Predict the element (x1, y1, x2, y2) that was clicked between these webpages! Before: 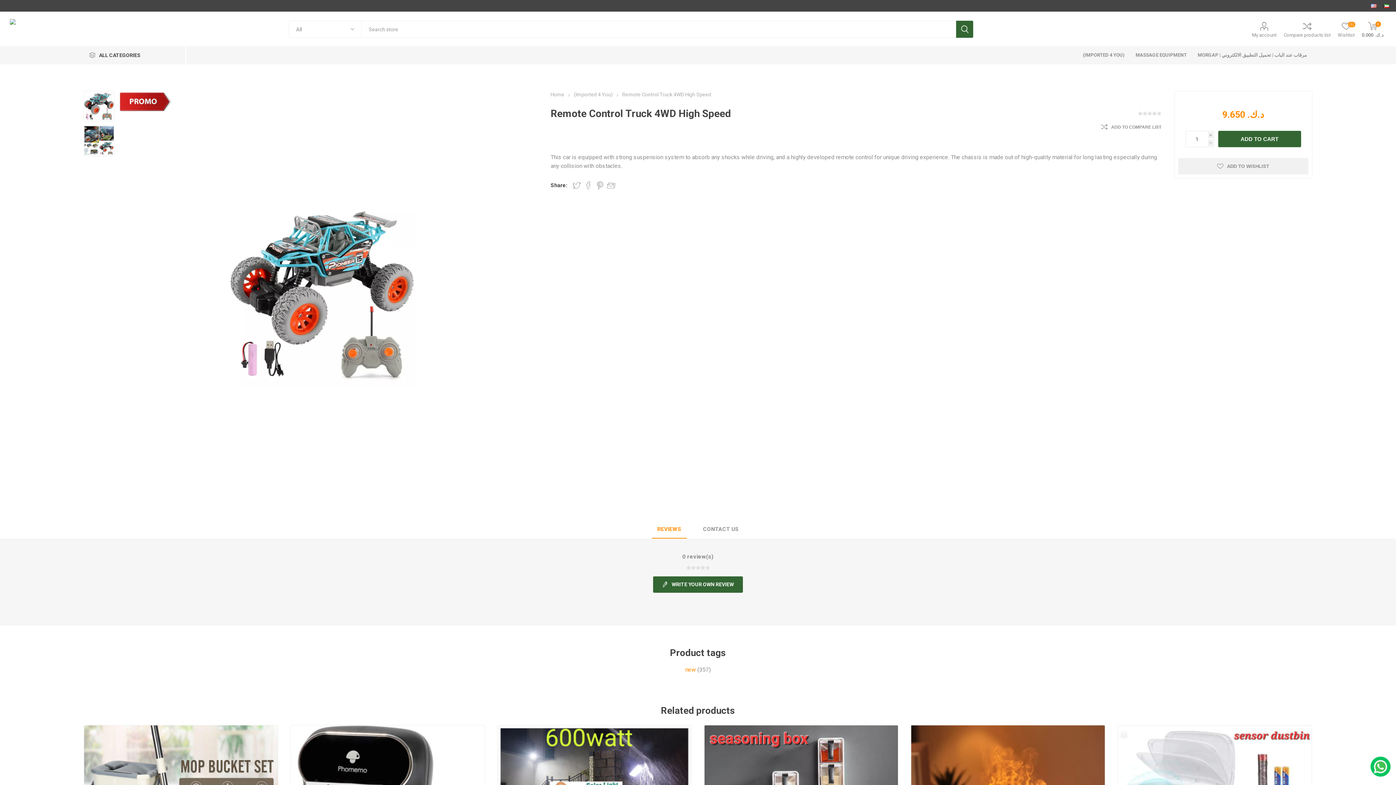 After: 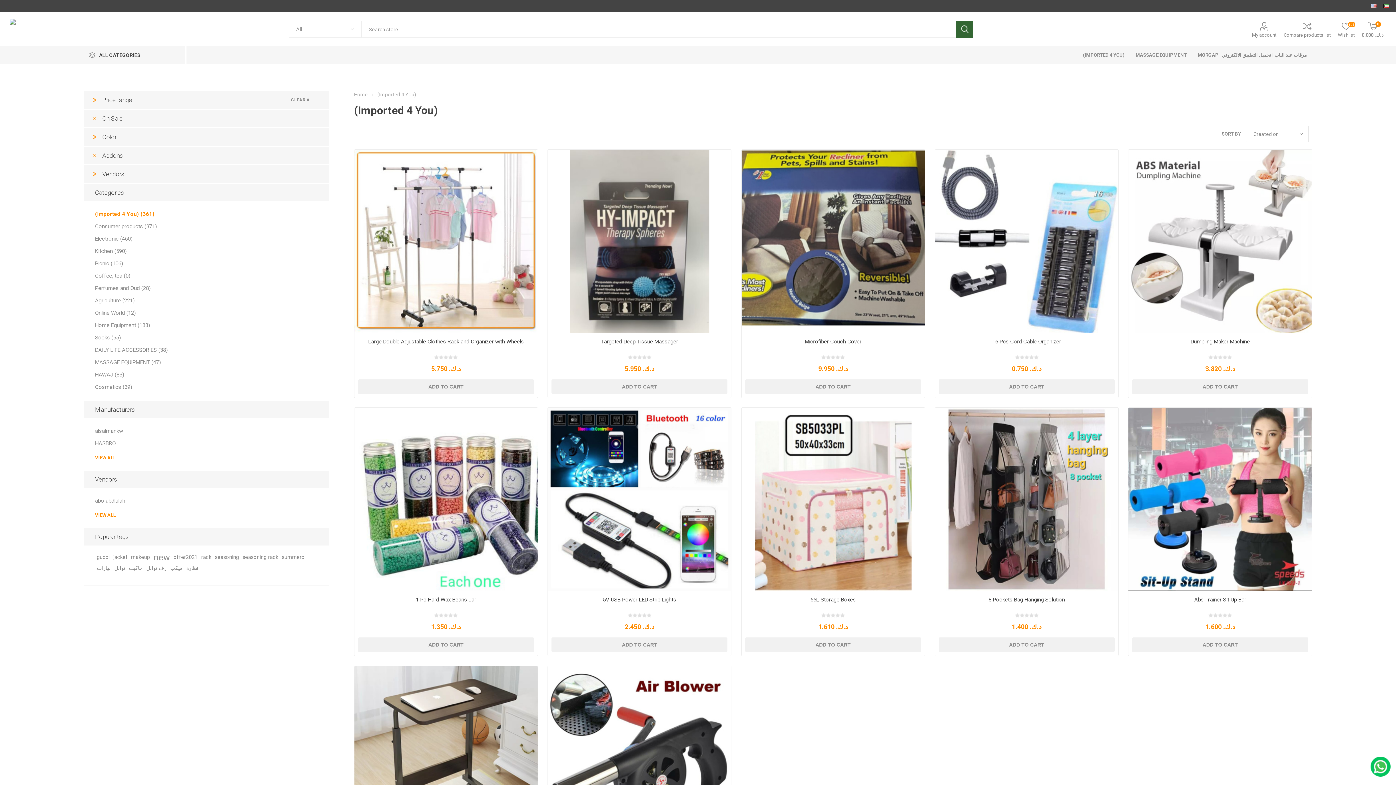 Action: bbox: (1077, 46, 1130, 64) label: (IMPORTED 4 YOU)